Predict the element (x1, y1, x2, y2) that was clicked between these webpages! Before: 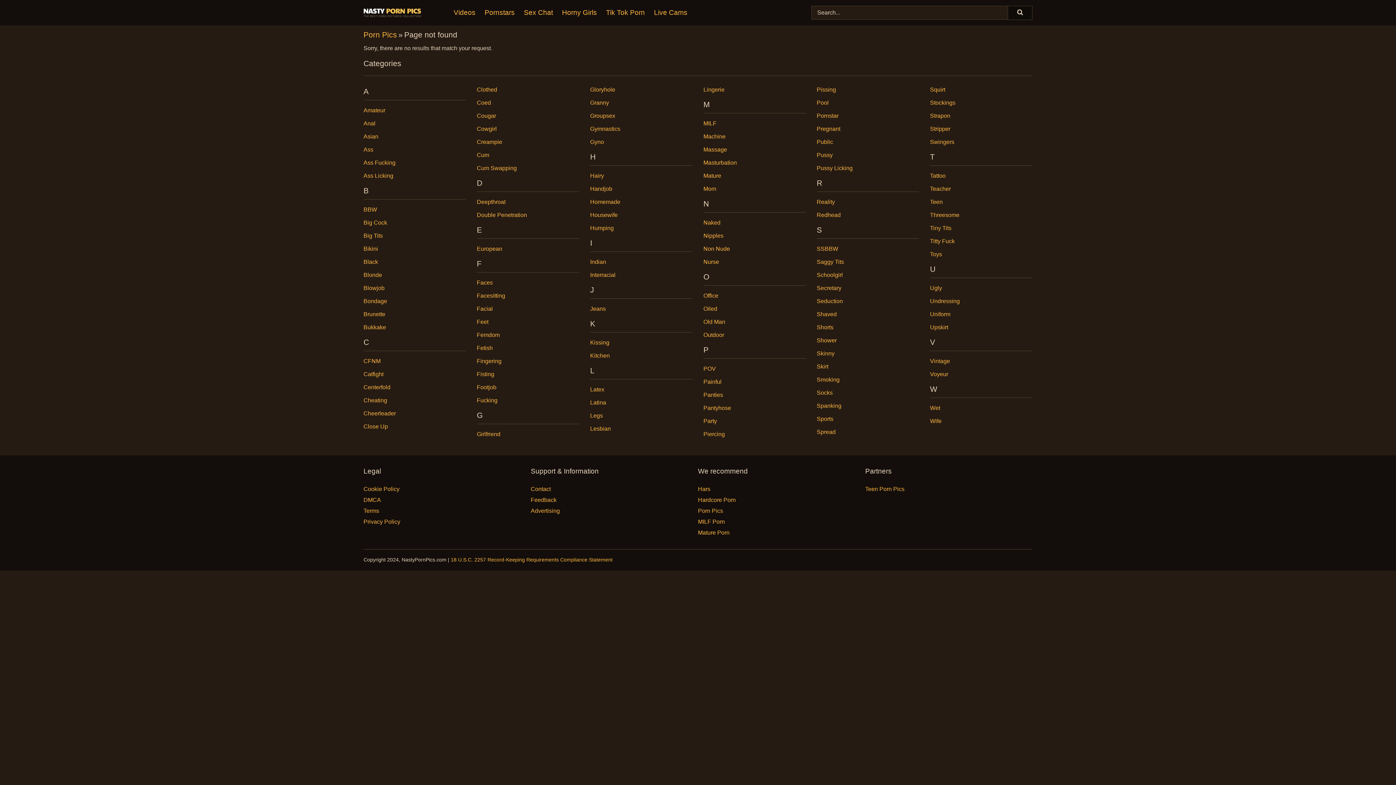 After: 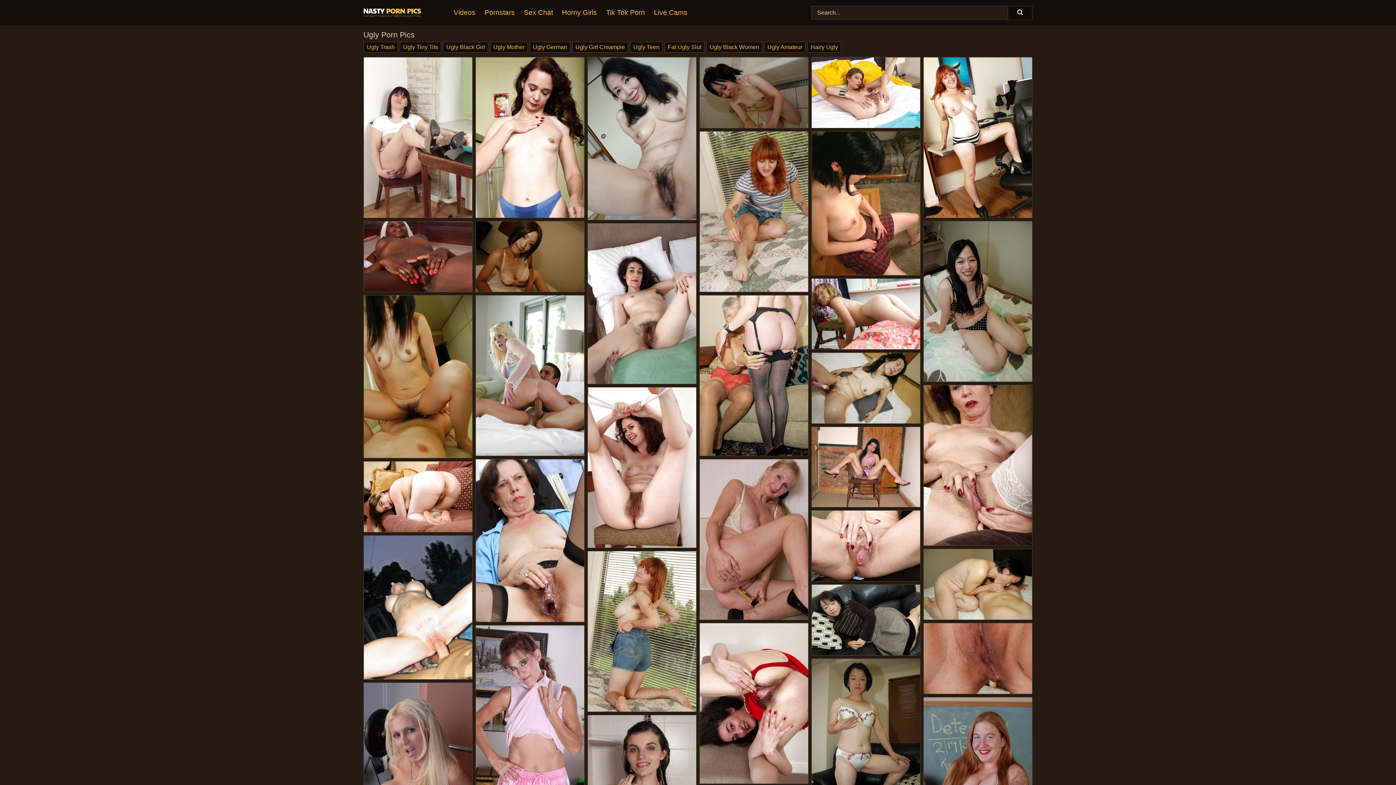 Action: bbox: (930, 285, 942, 291) label: Ugly